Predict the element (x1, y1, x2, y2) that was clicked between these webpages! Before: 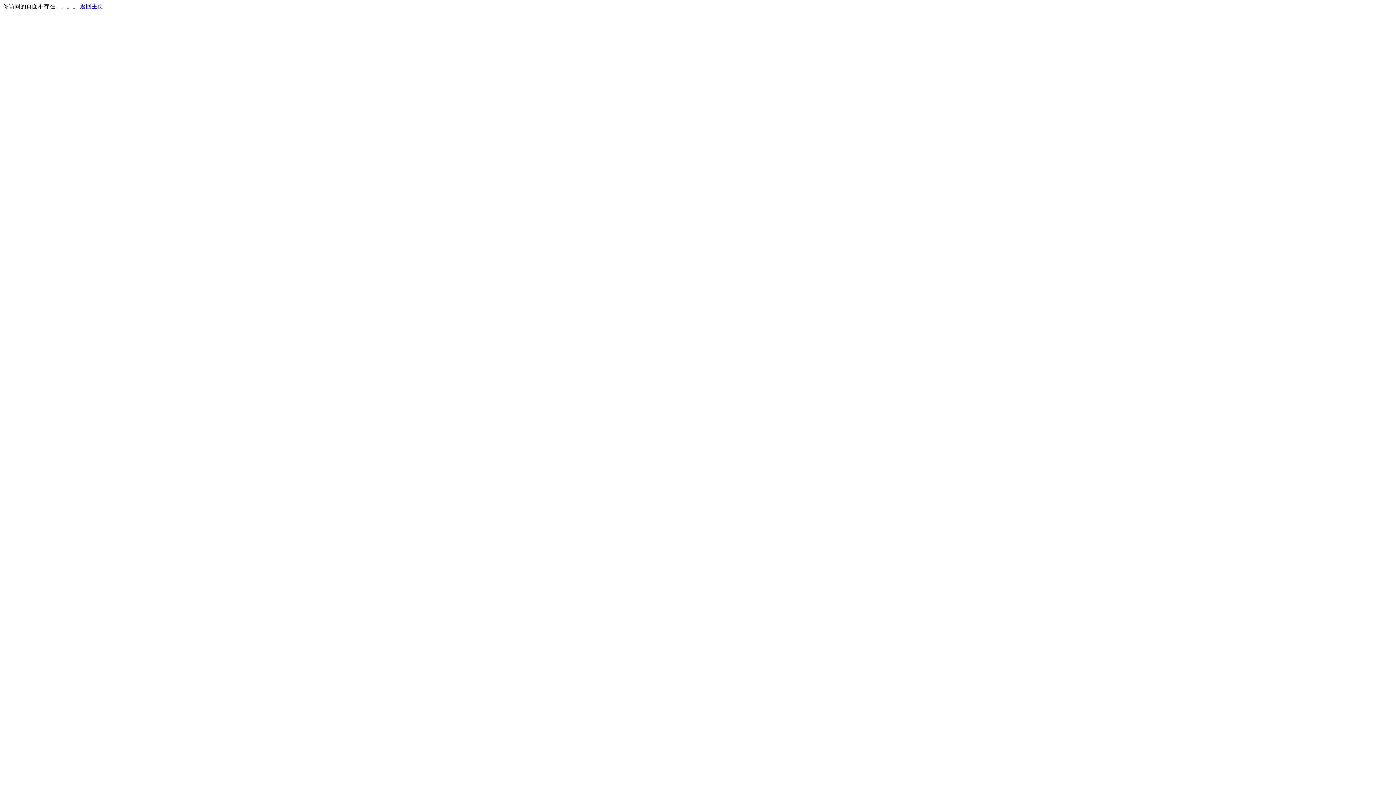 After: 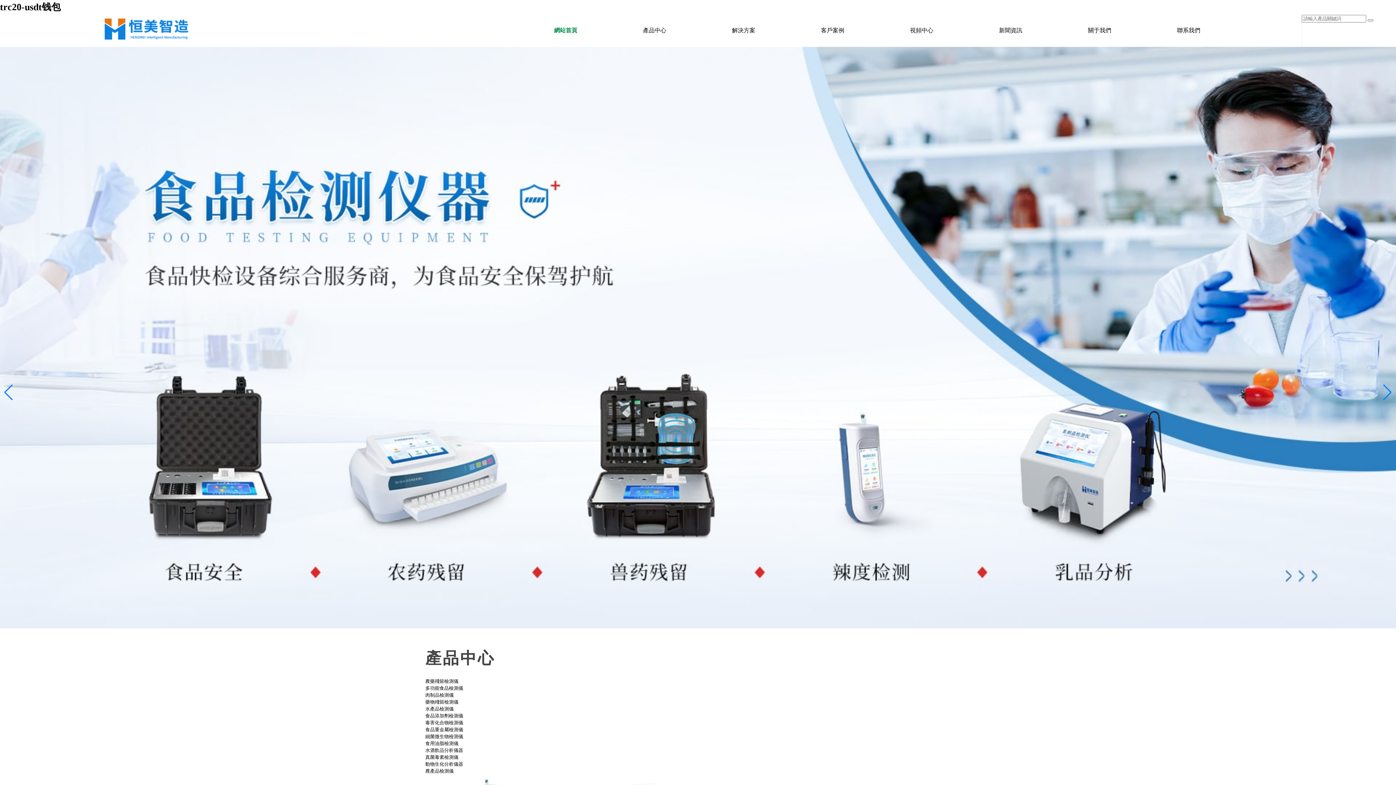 Action: label: 返回主页 bbox: (80, 3, 103, 9)